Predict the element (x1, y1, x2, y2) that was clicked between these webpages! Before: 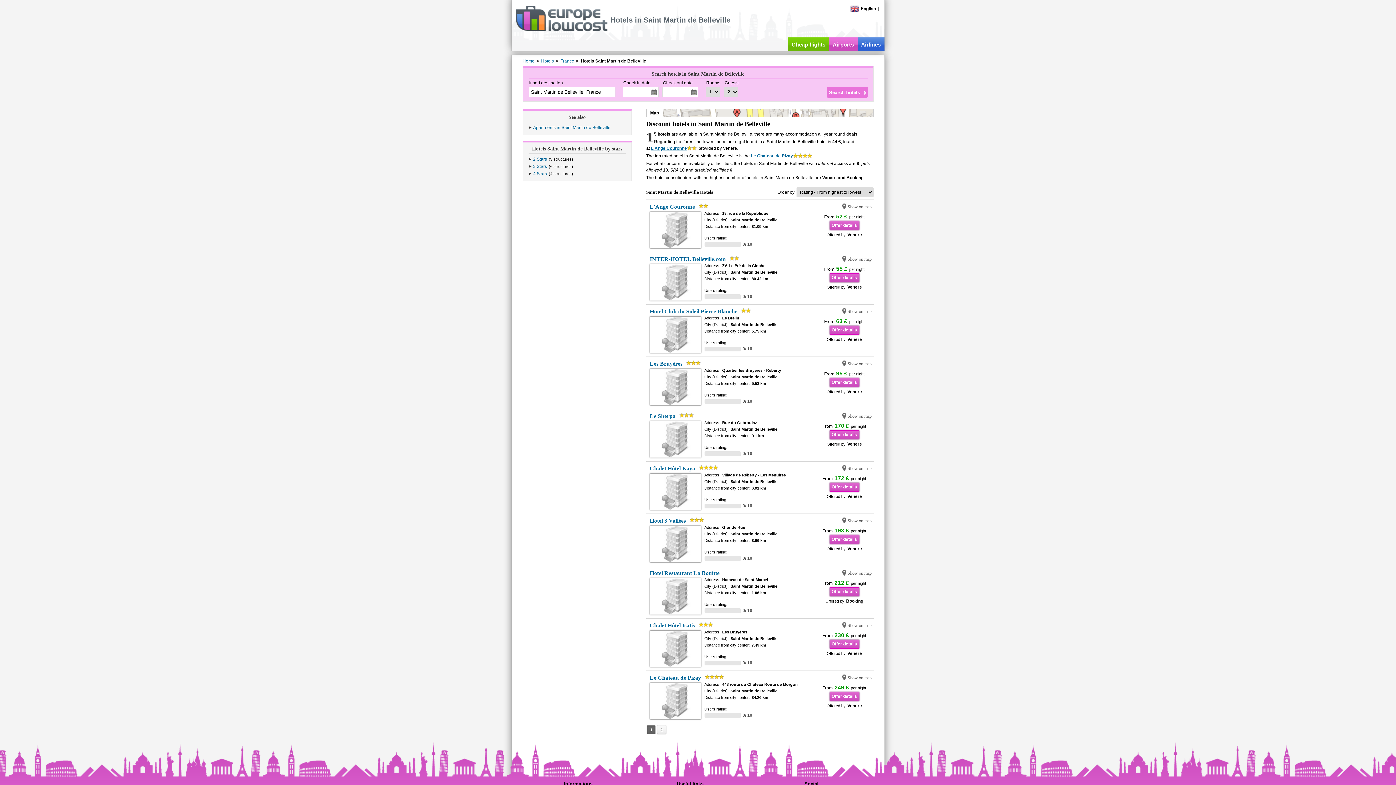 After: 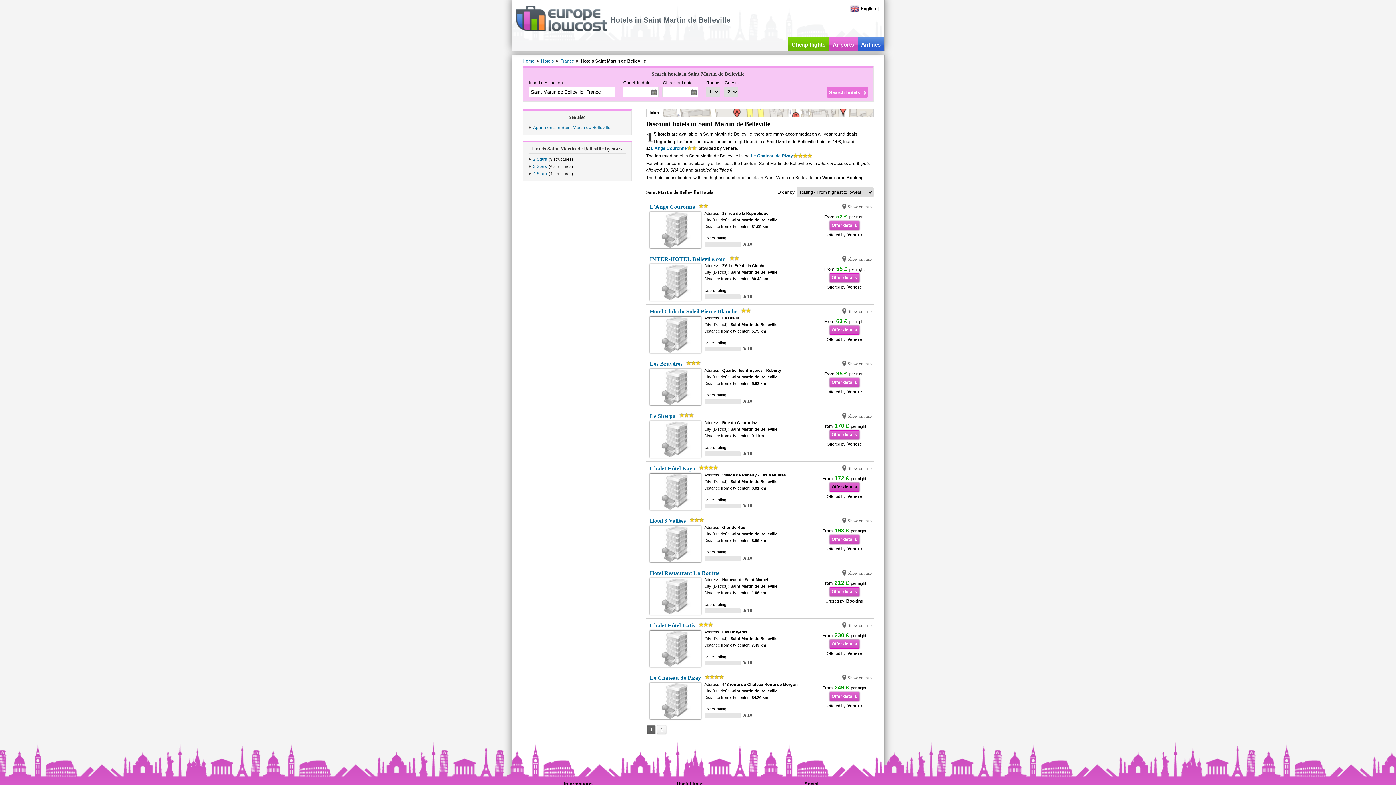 Action: bbox: (829, 482, 859, 492) label: Offer details